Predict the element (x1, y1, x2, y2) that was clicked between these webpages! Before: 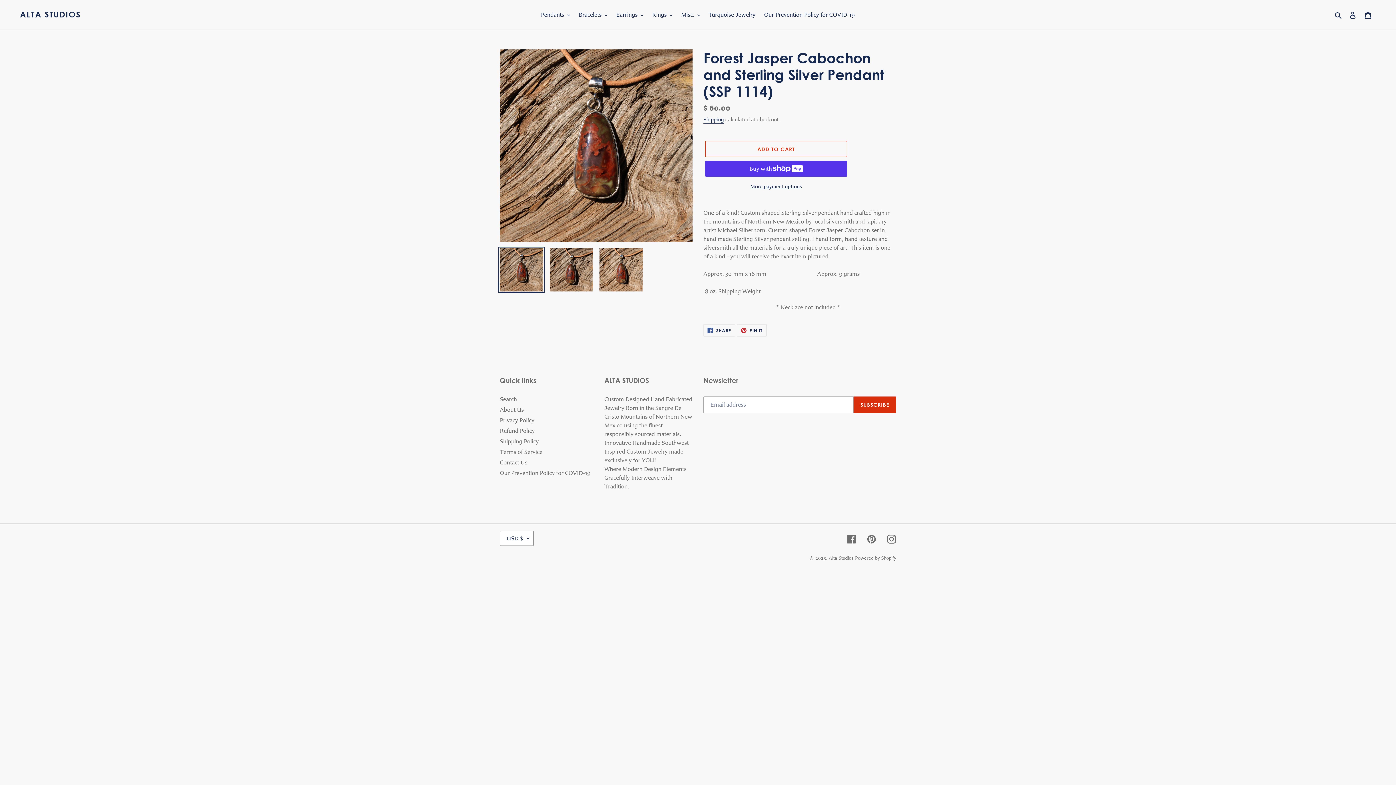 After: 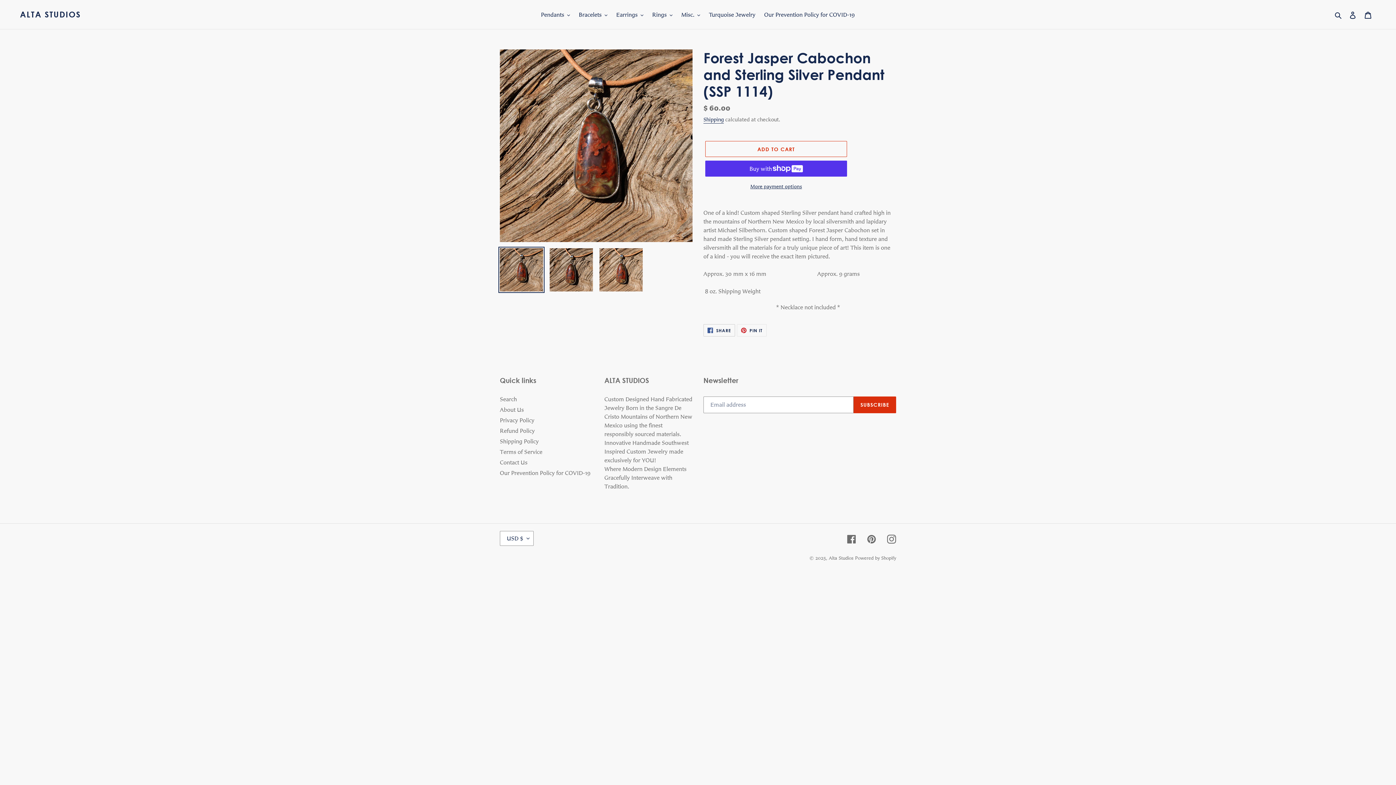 Action: label:  SHARE
SHARE ON FACEBOOK bbox: (703, 324, 735, 336)